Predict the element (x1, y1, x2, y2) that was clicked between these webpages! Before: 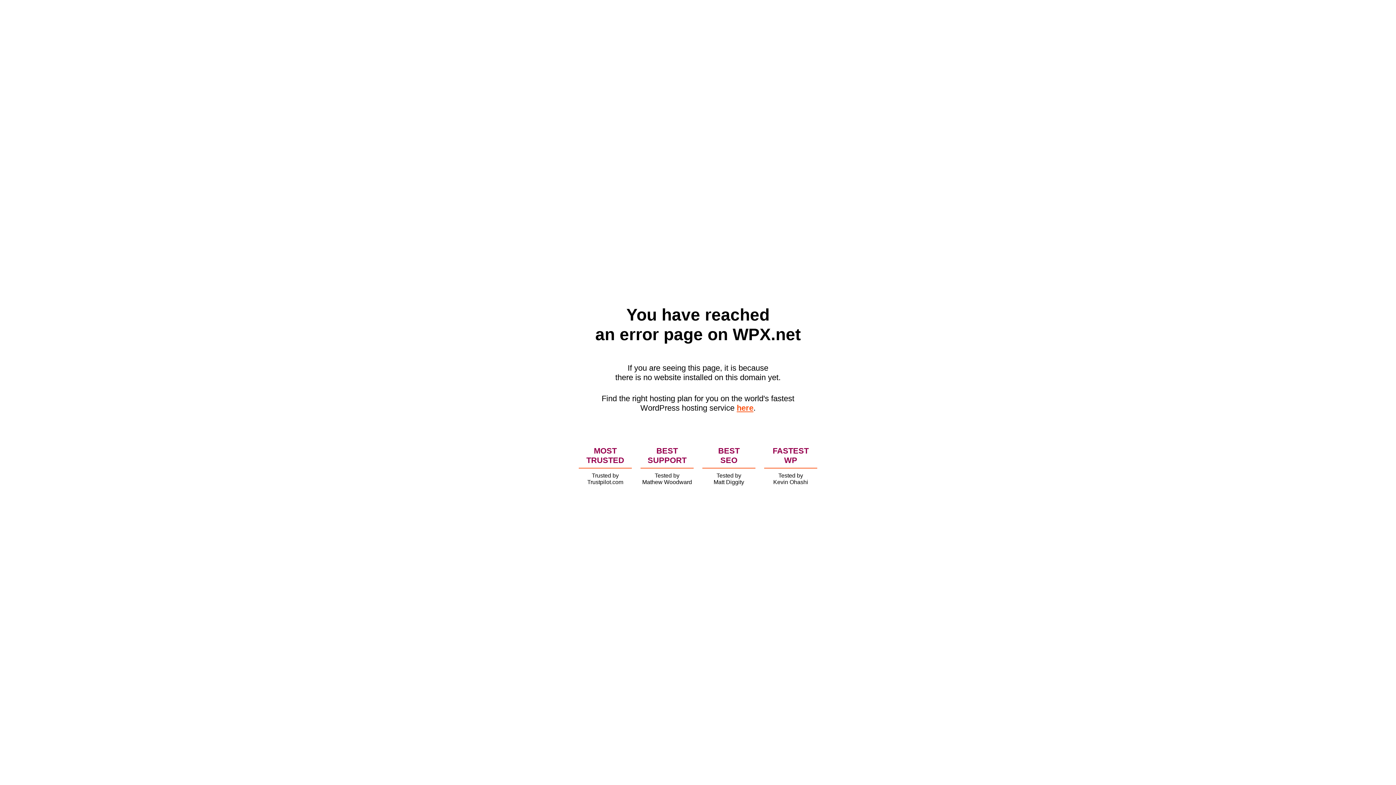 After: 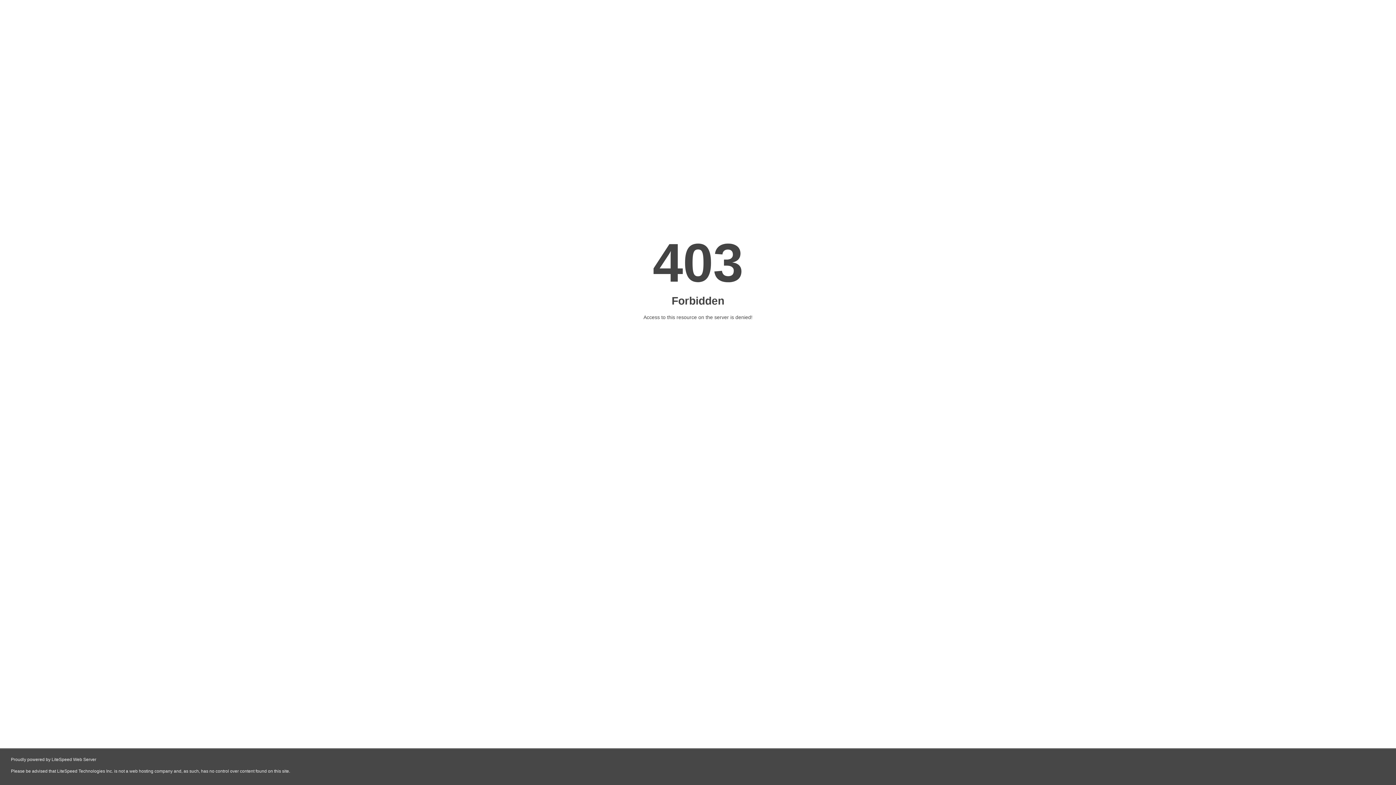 Action: label: here bbox: (736, 403, 753, 412)